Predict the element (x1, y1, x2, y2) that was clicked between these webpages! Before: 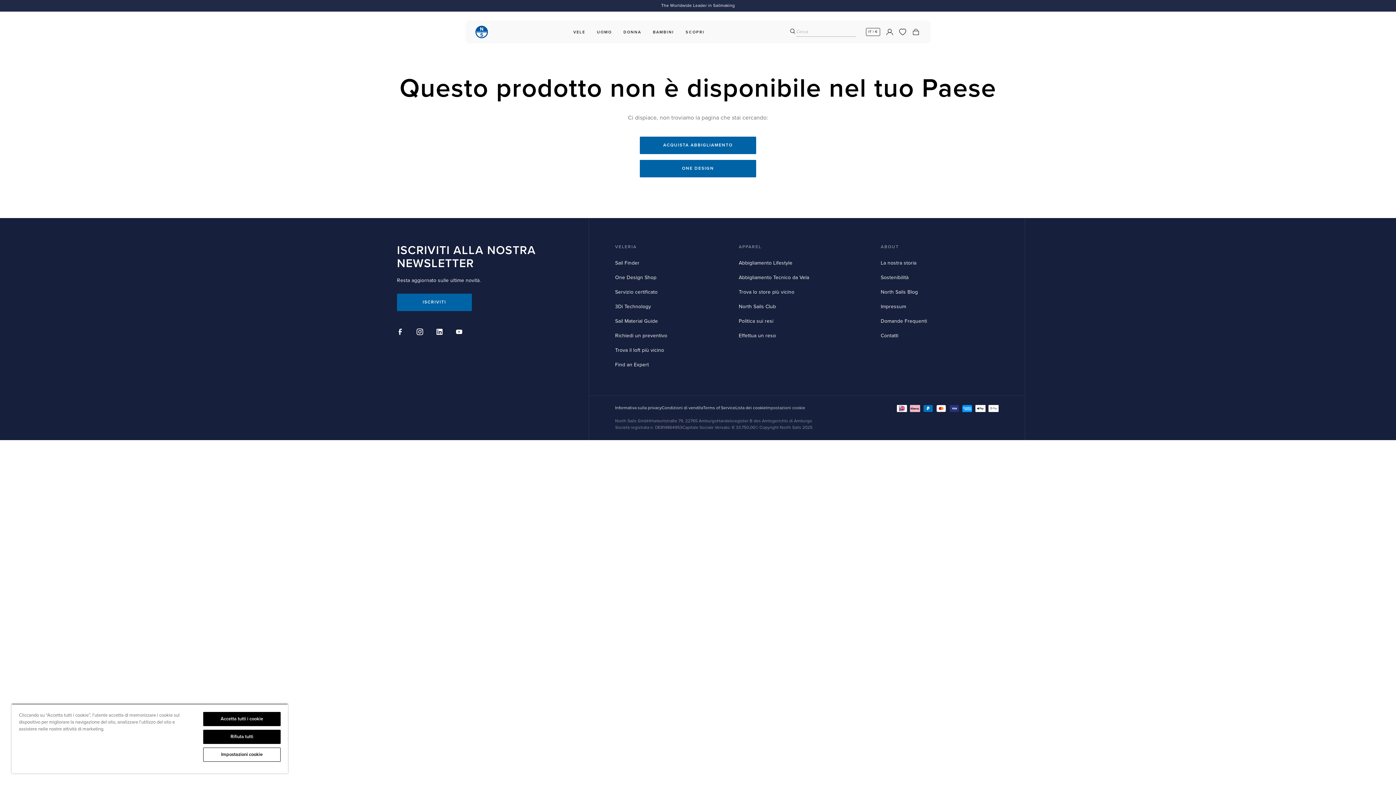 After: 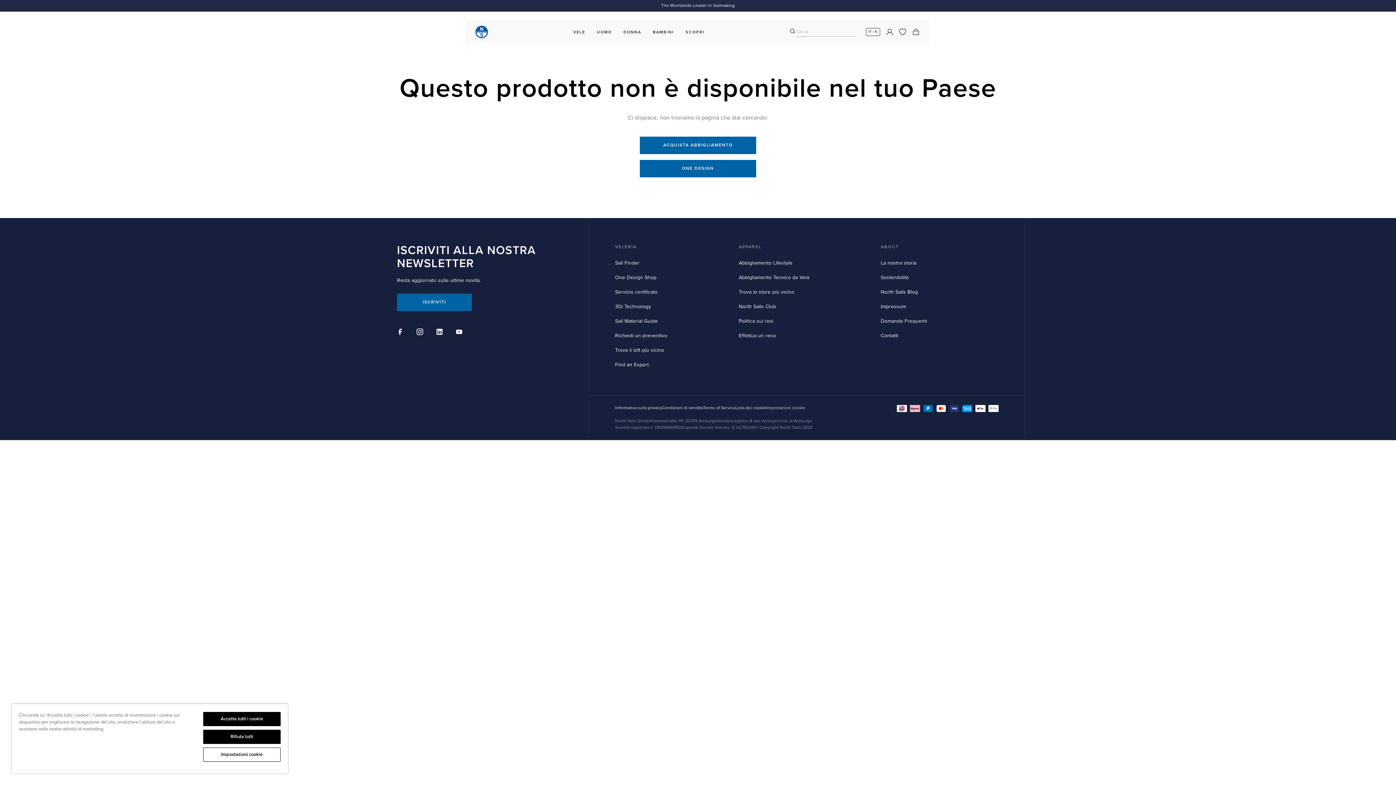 Action: label: YouTube bbox: (456, 328, 462, 335)